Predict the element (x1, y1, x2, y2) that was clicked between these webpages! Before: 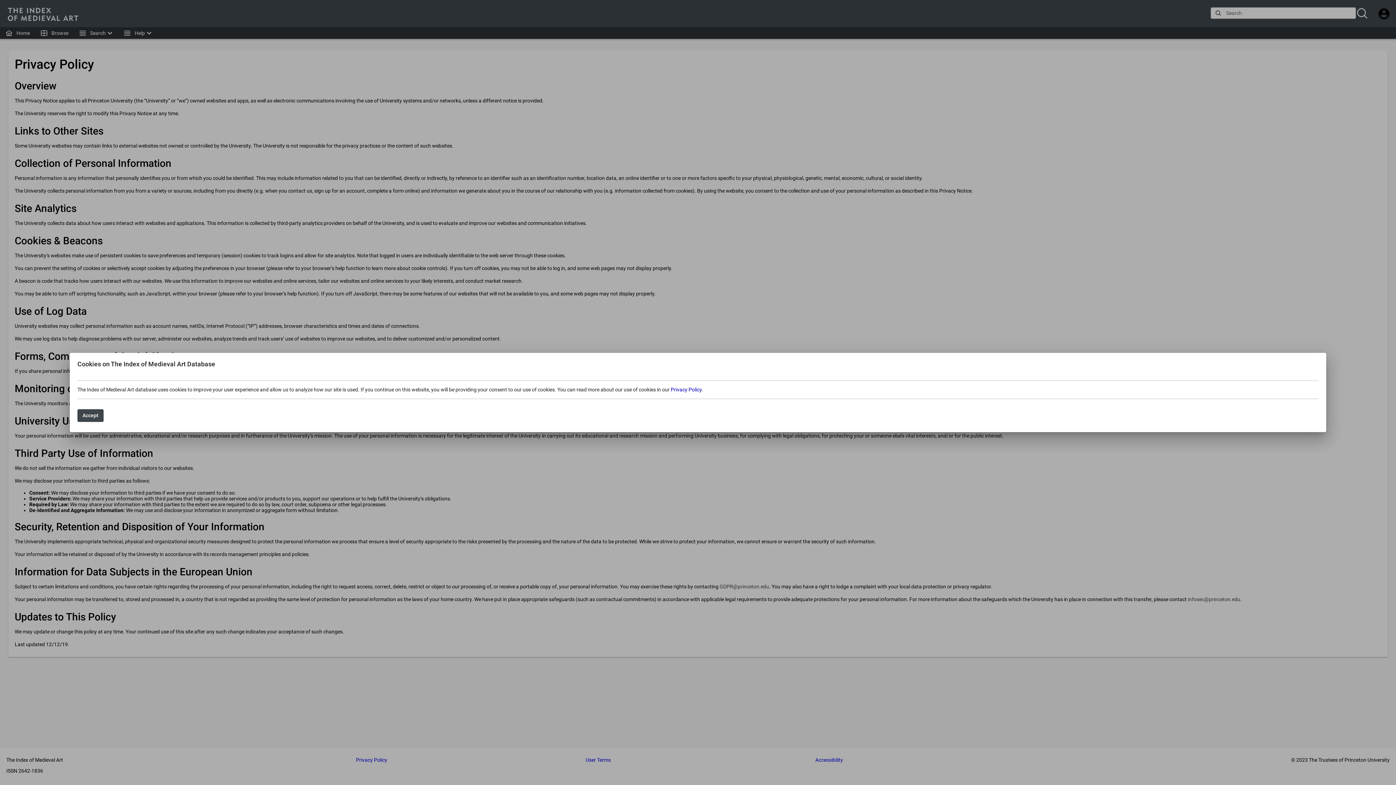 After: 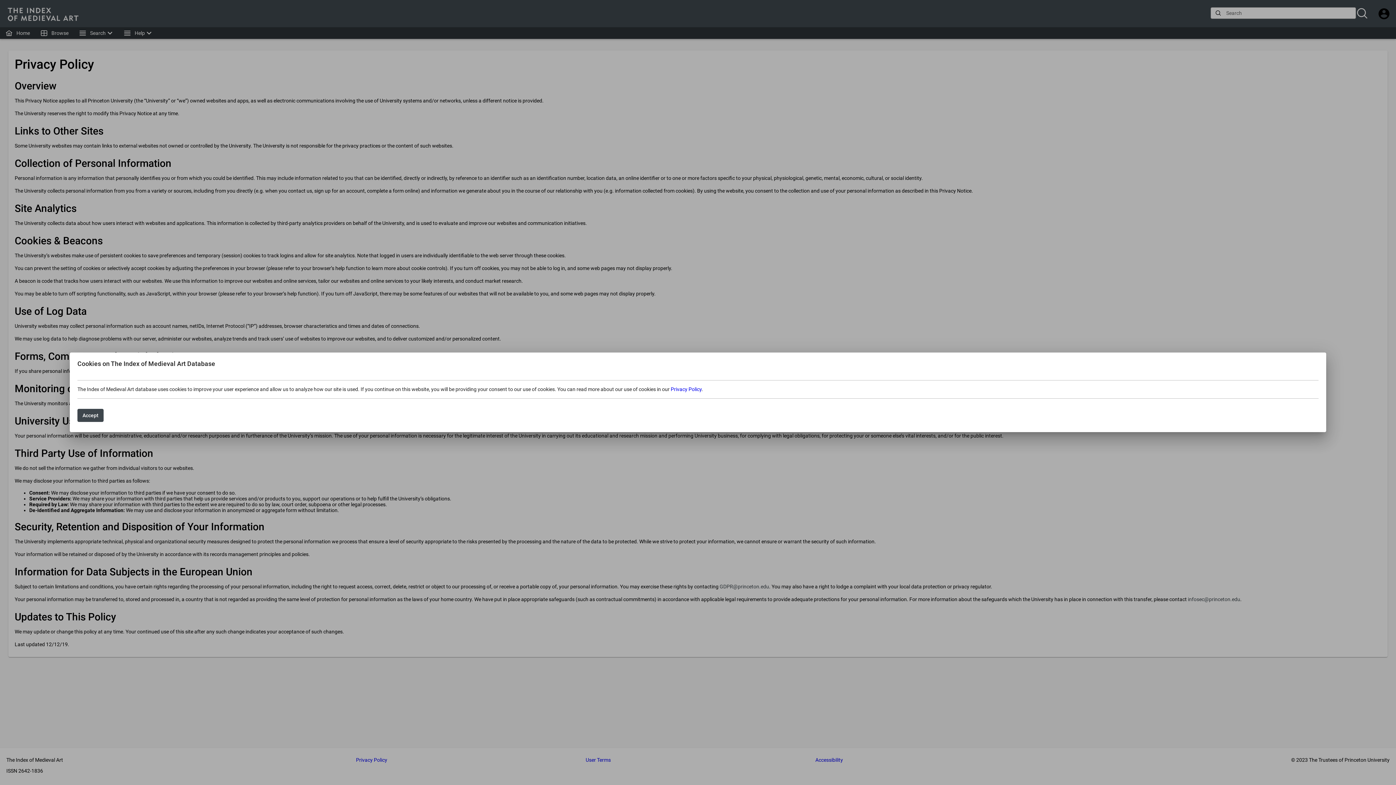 Action: label: Privacy Policy bbox: (670, 386, 701, 392)